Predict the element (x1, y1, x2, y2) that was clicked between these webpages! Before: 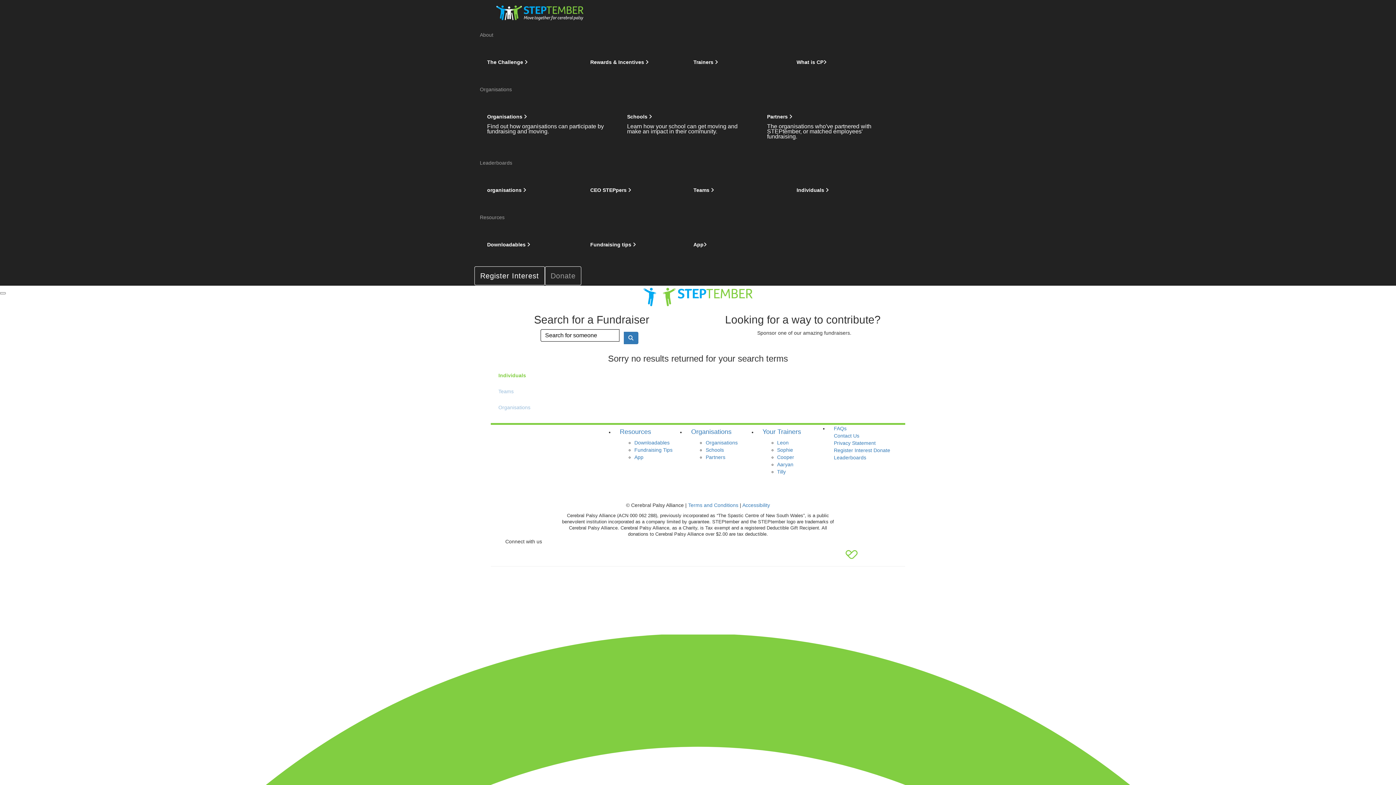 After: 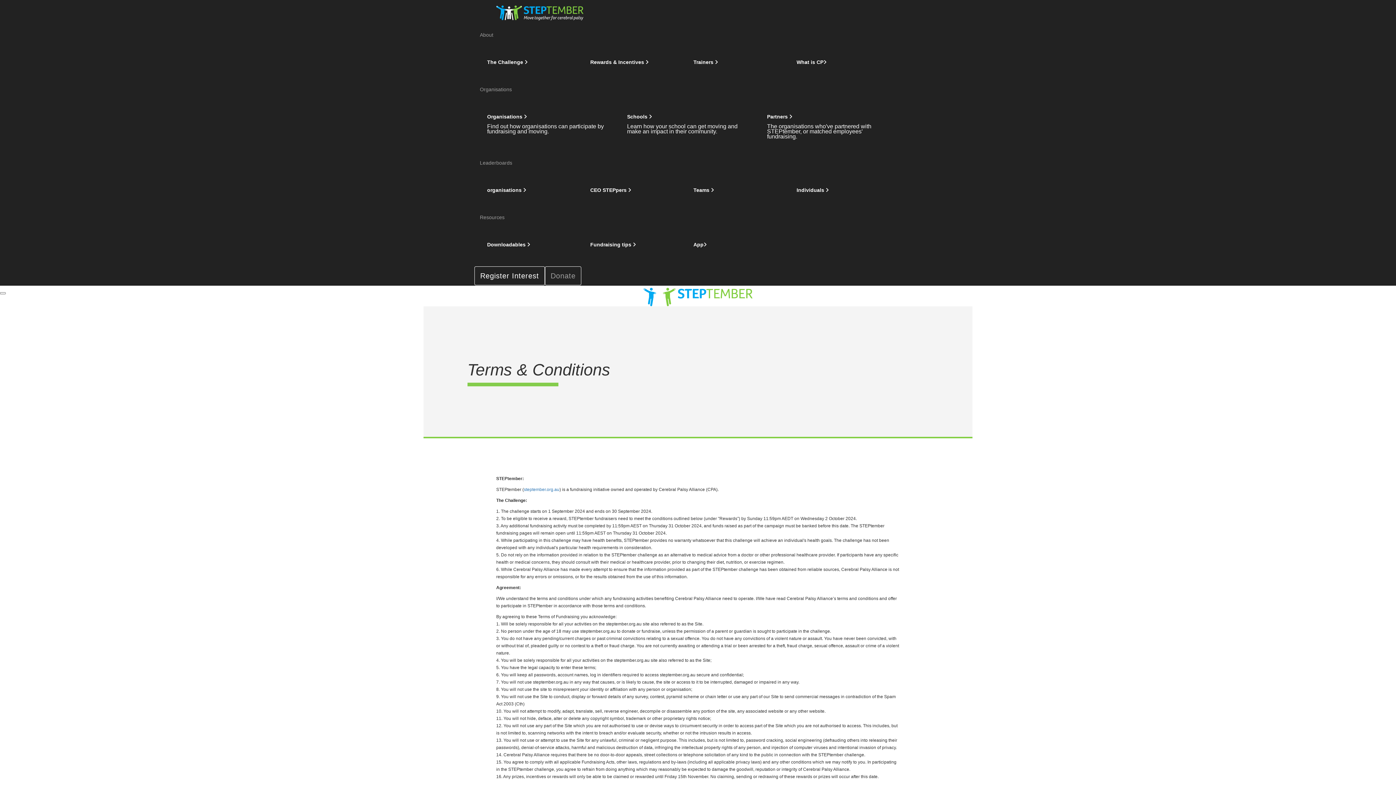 Action: label: Terms and Conditions bbox: (688, 502, 738, 508)